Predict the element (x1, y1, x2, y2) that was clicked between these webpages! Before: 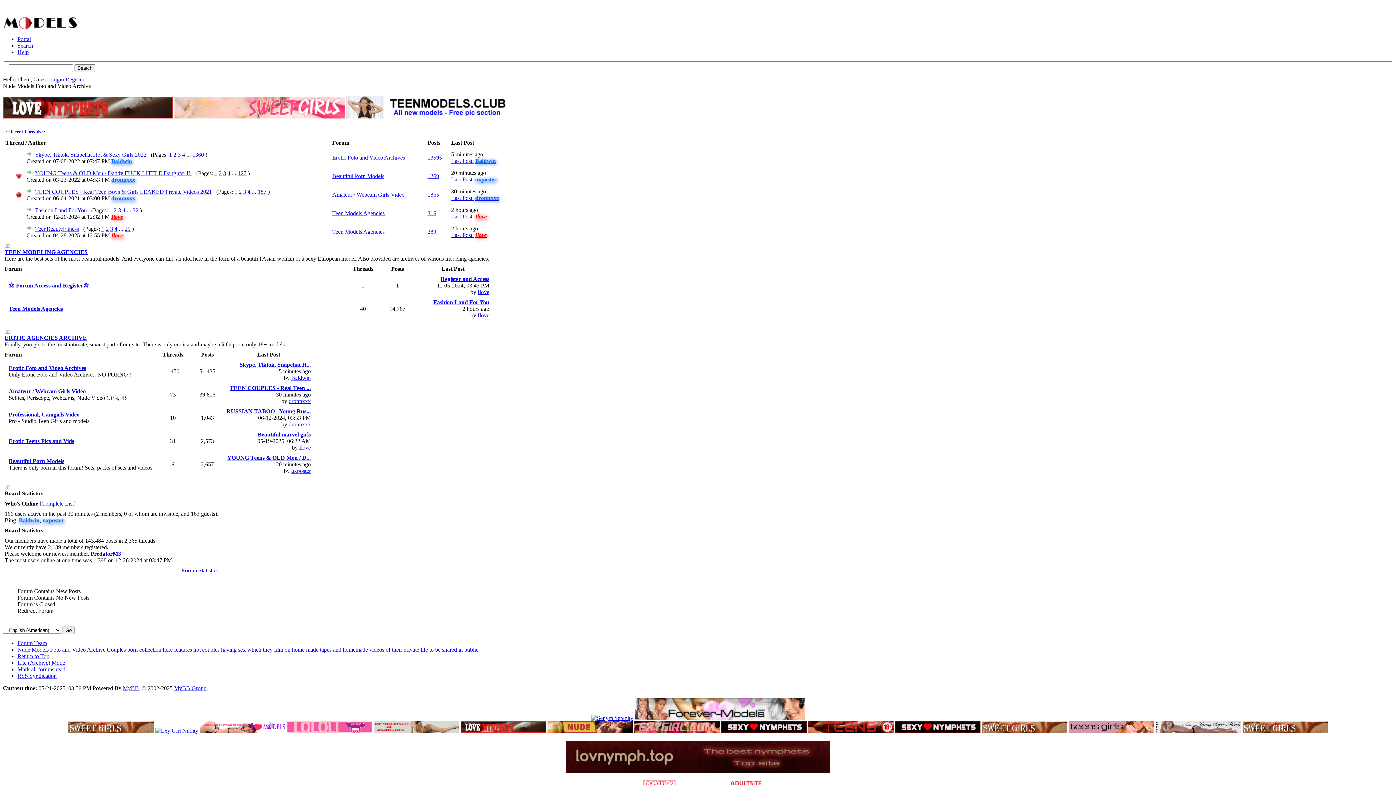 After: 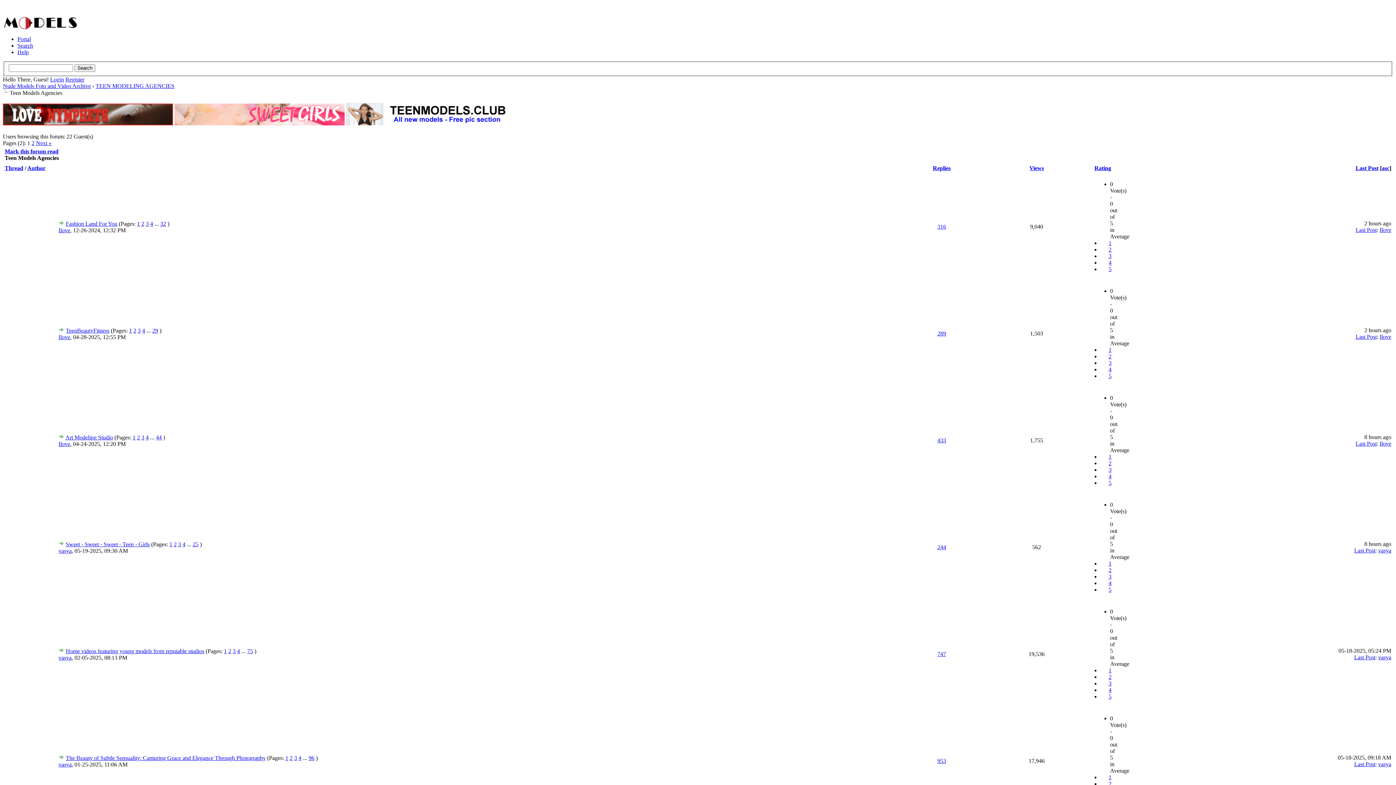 Action: bbox: (332, 228, 384, 234) label: Teen Models Agencies